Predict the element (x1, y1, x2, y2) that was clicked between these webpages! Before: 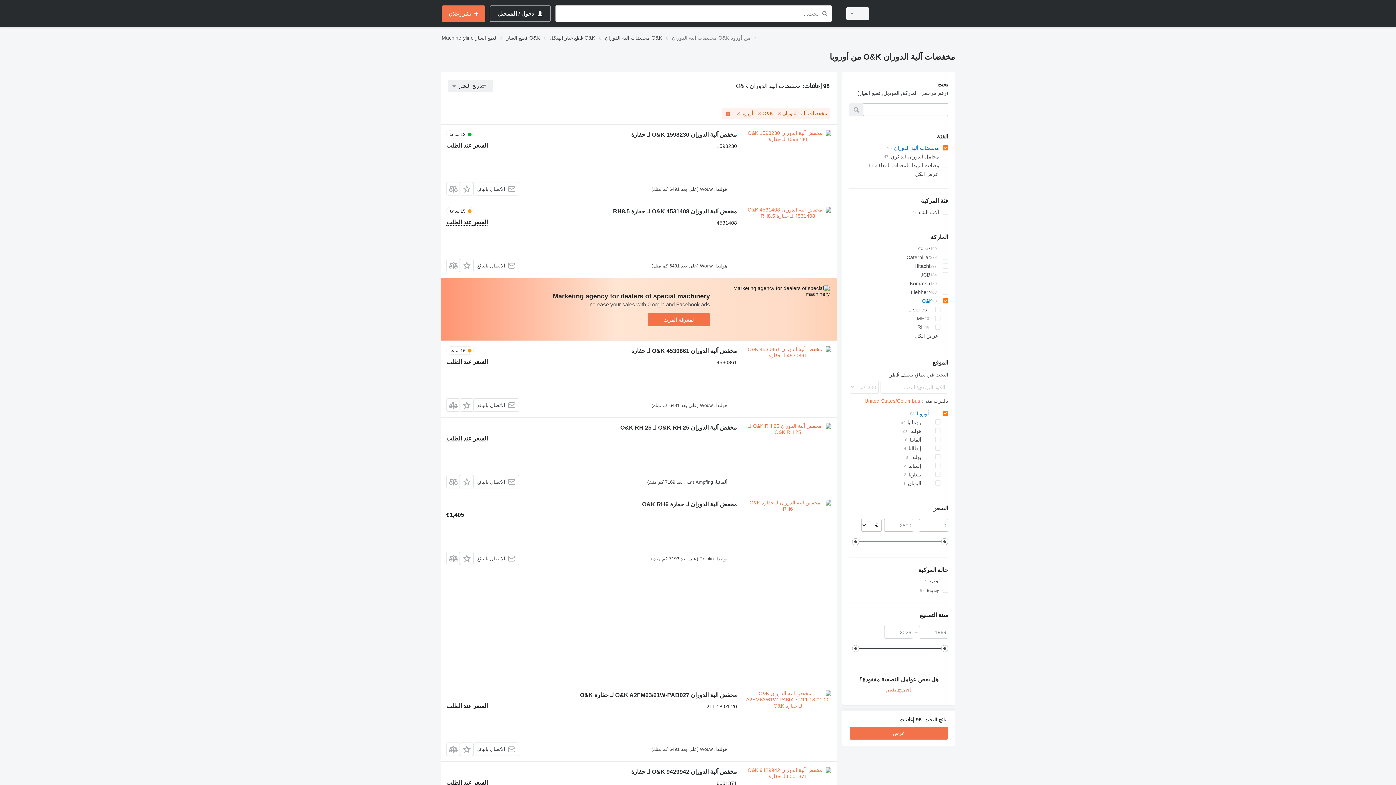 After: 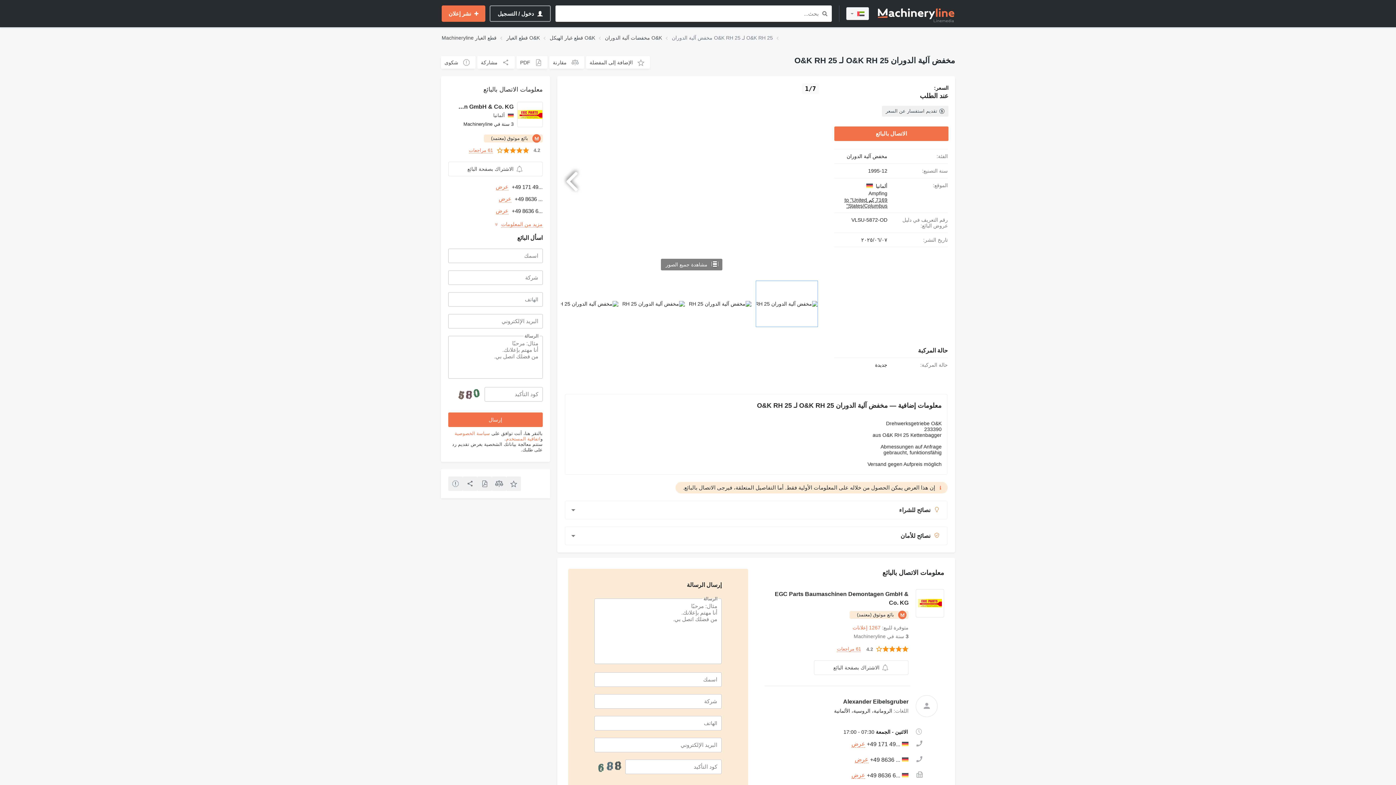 Action: bbox: (744, 423, 831, 488)